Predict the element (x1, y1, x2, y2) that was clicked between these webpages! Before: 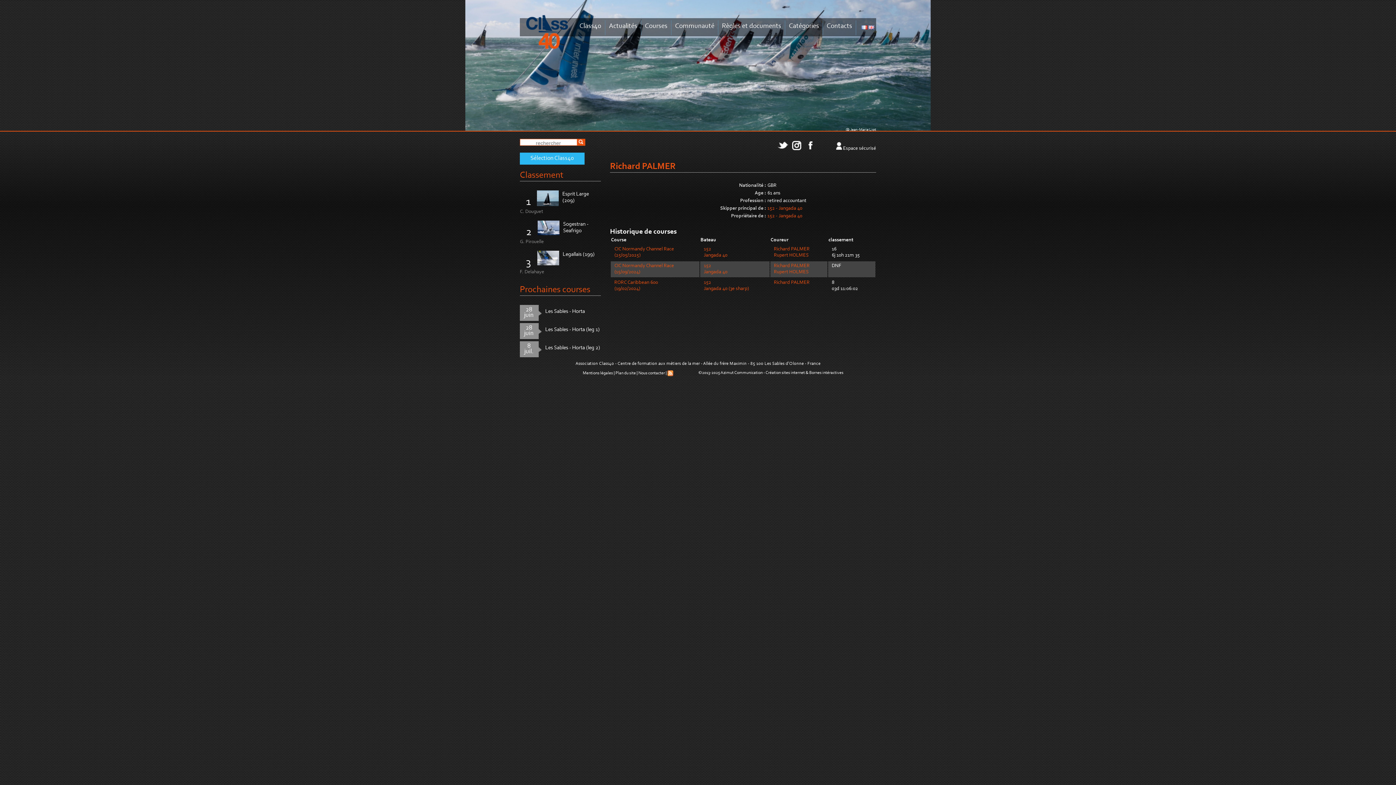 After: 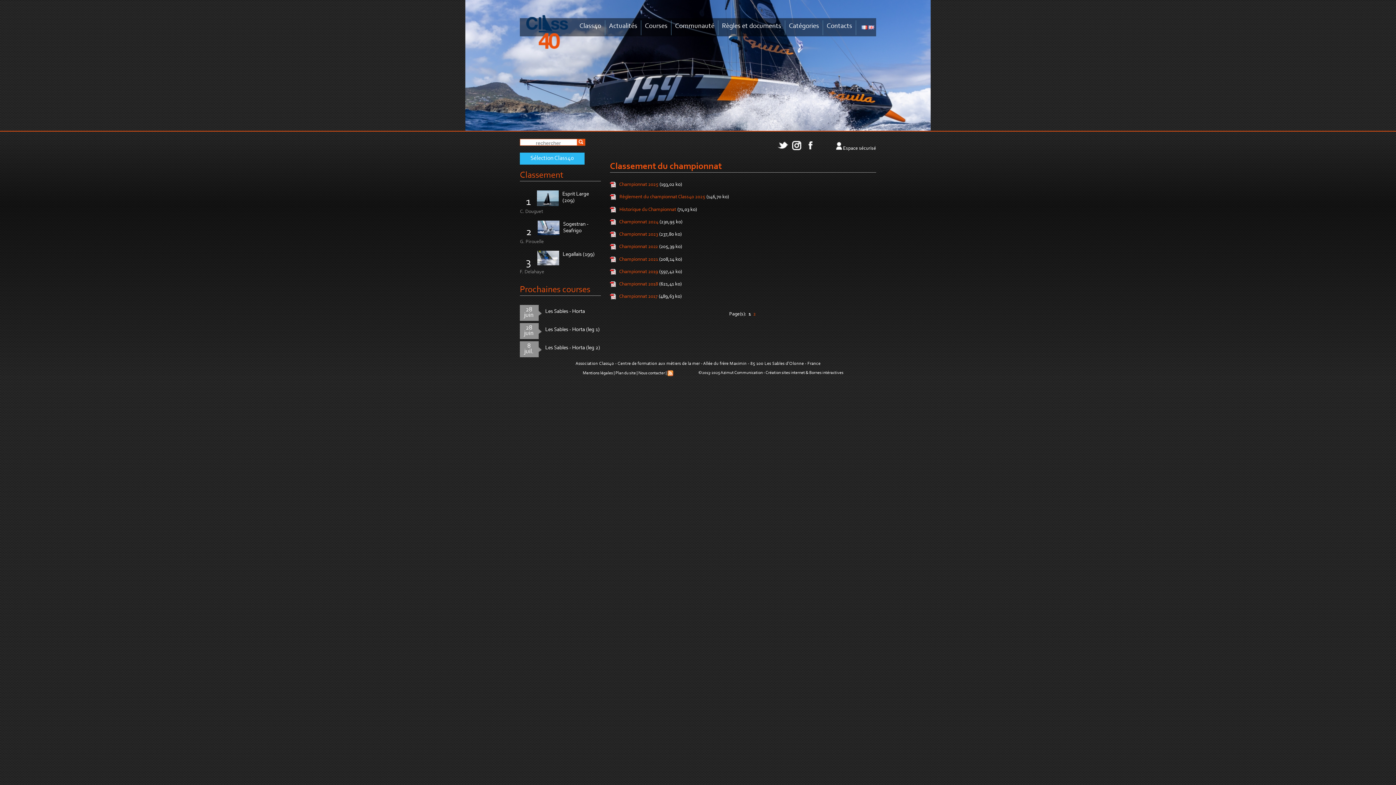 Action: label: Classement bbox: (520, 170, 563, 180)